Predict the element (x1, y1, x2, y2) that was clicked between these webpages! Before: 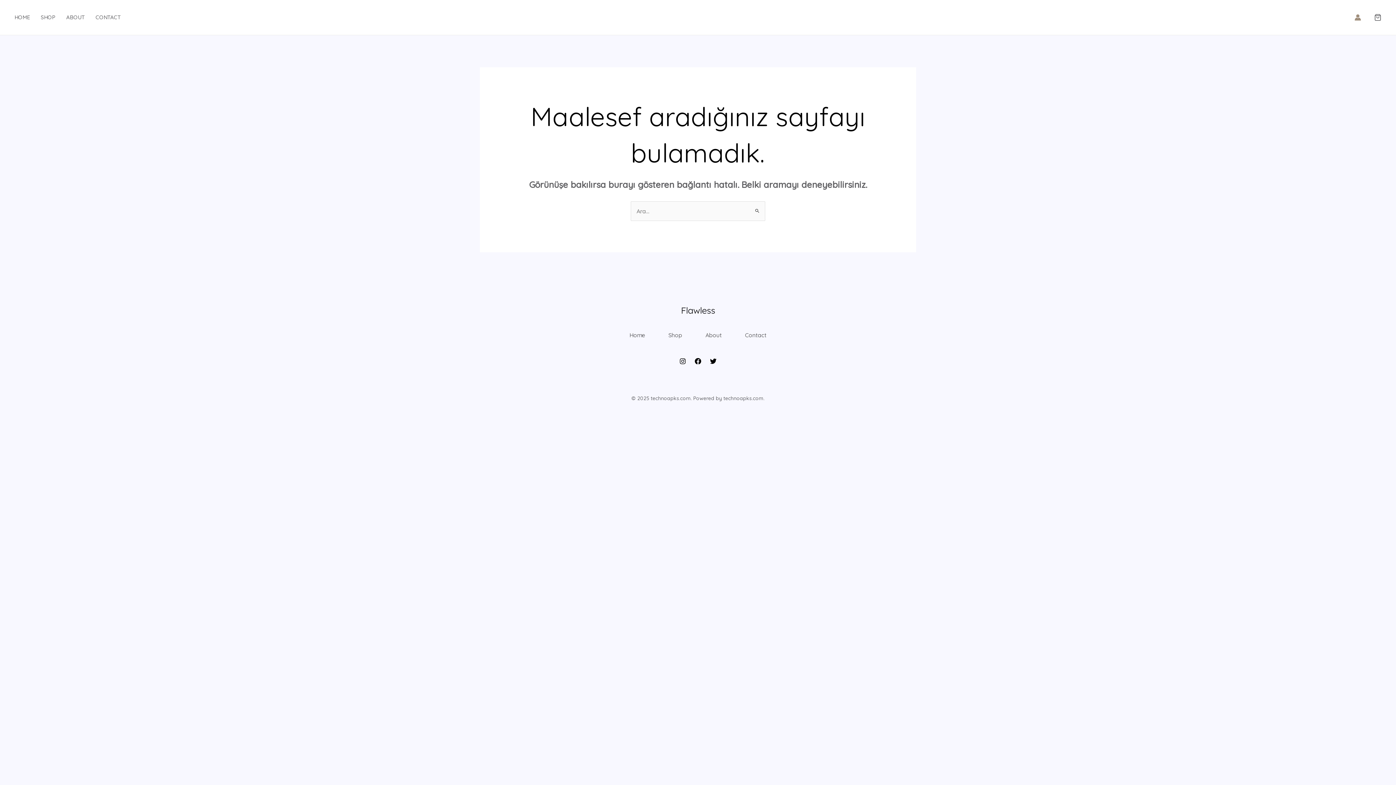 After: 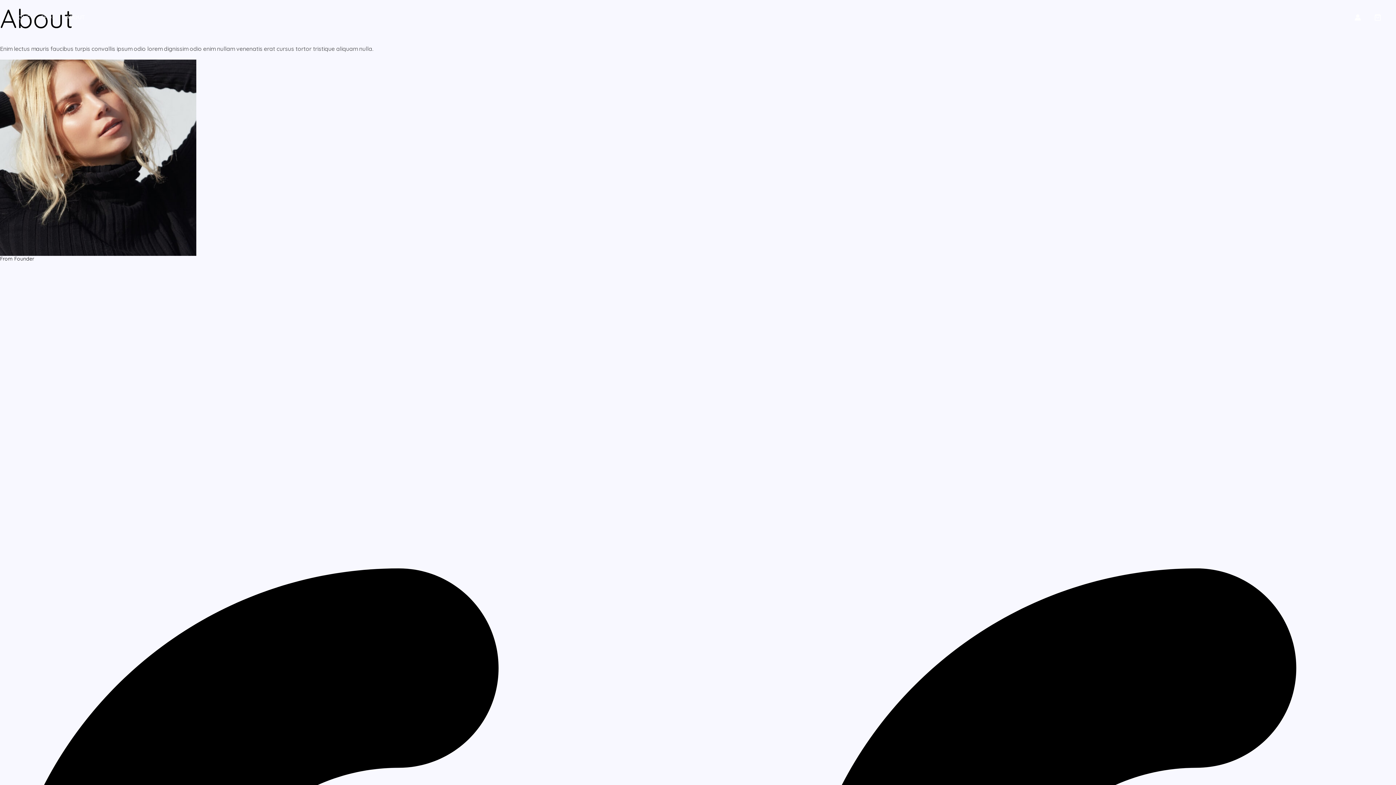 Action: label: ABOUT bbox: (66, 0, 95, 34)